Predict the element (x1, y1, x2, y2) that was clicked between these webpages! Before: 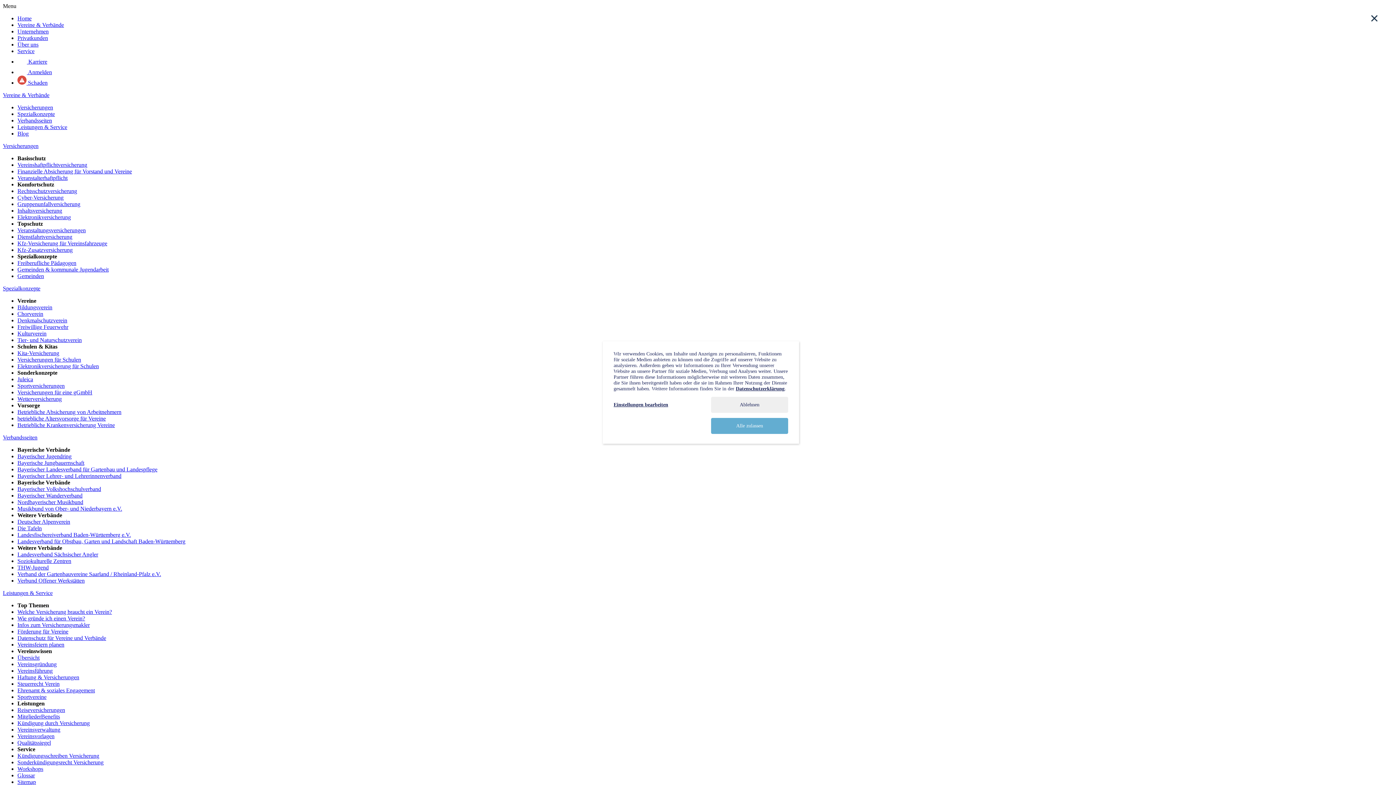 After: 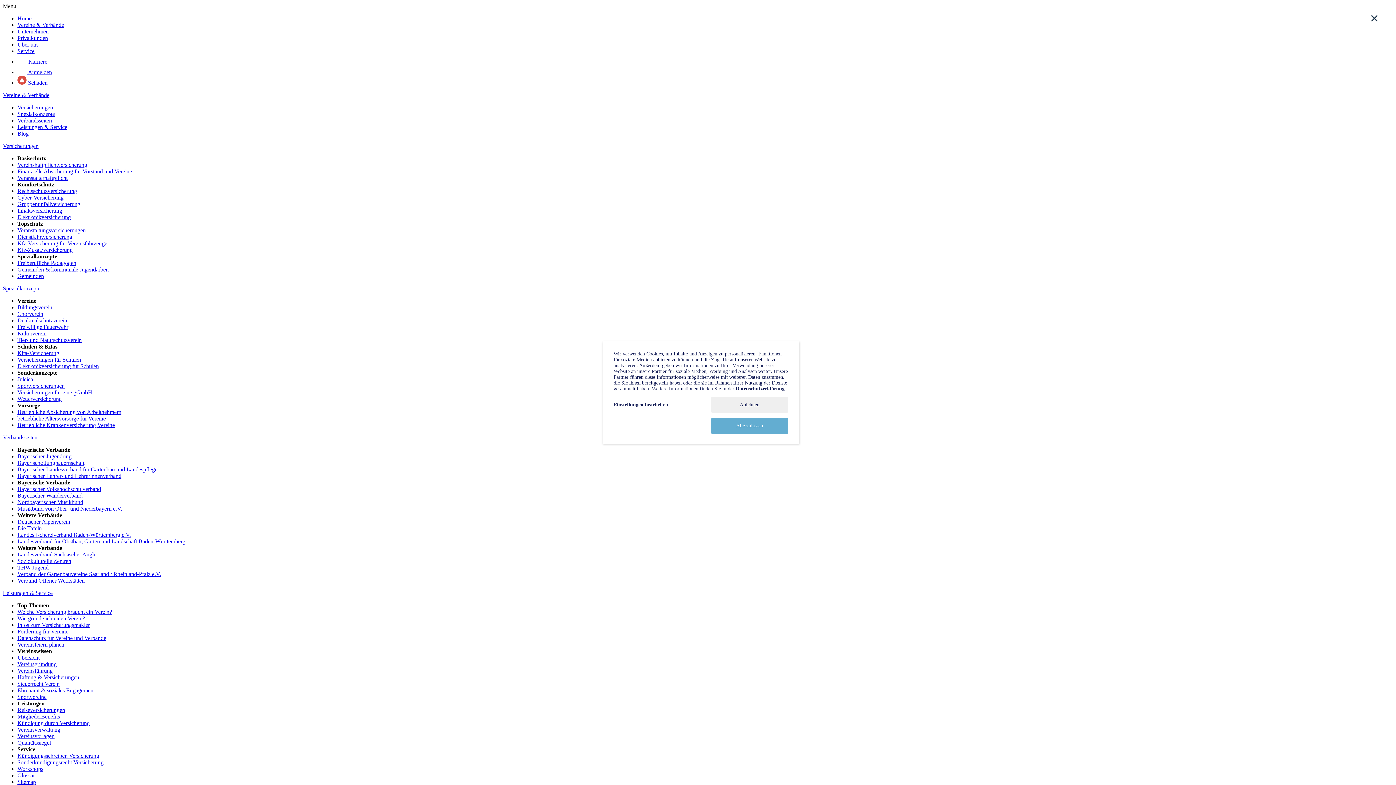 Action: bbox: (17, 558, 71, 564) label: Soziokulturelle Zentren